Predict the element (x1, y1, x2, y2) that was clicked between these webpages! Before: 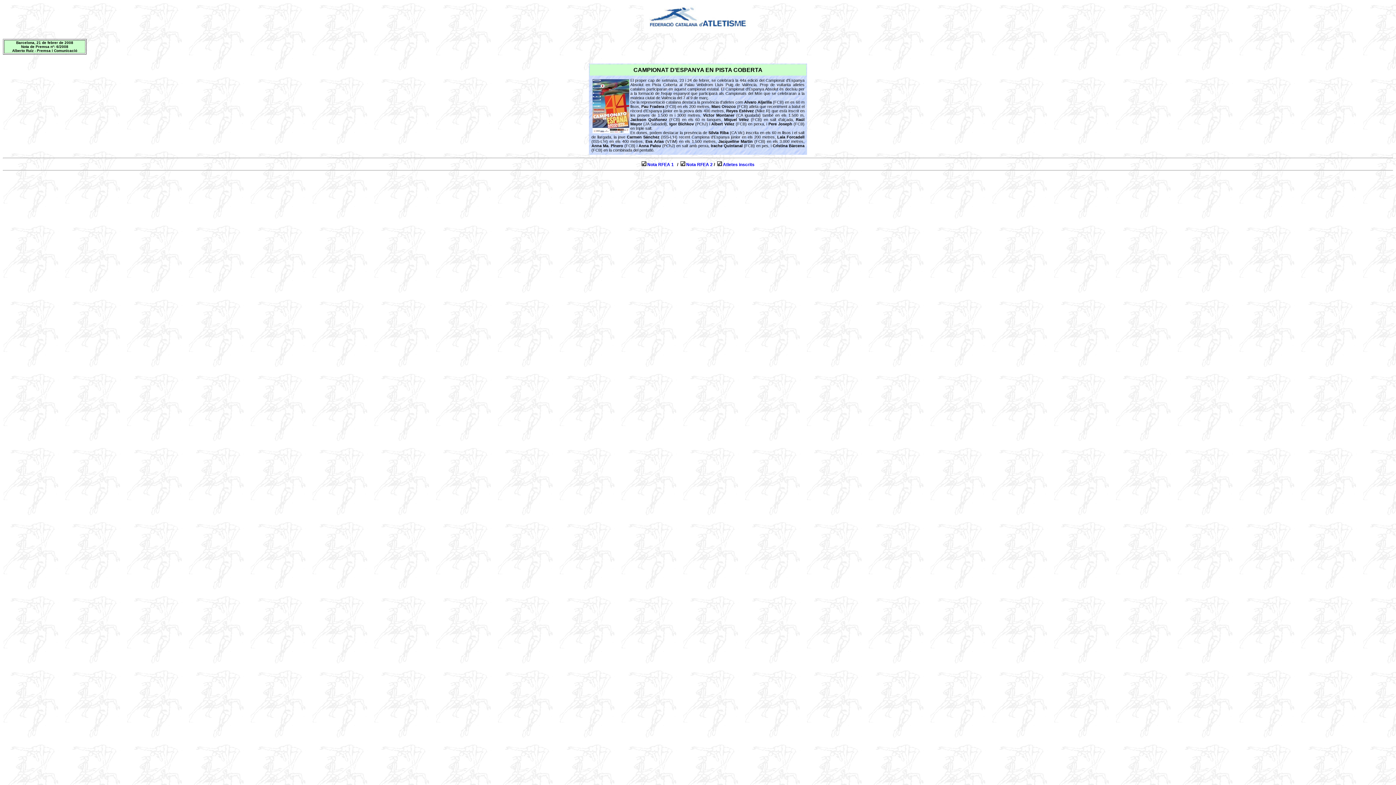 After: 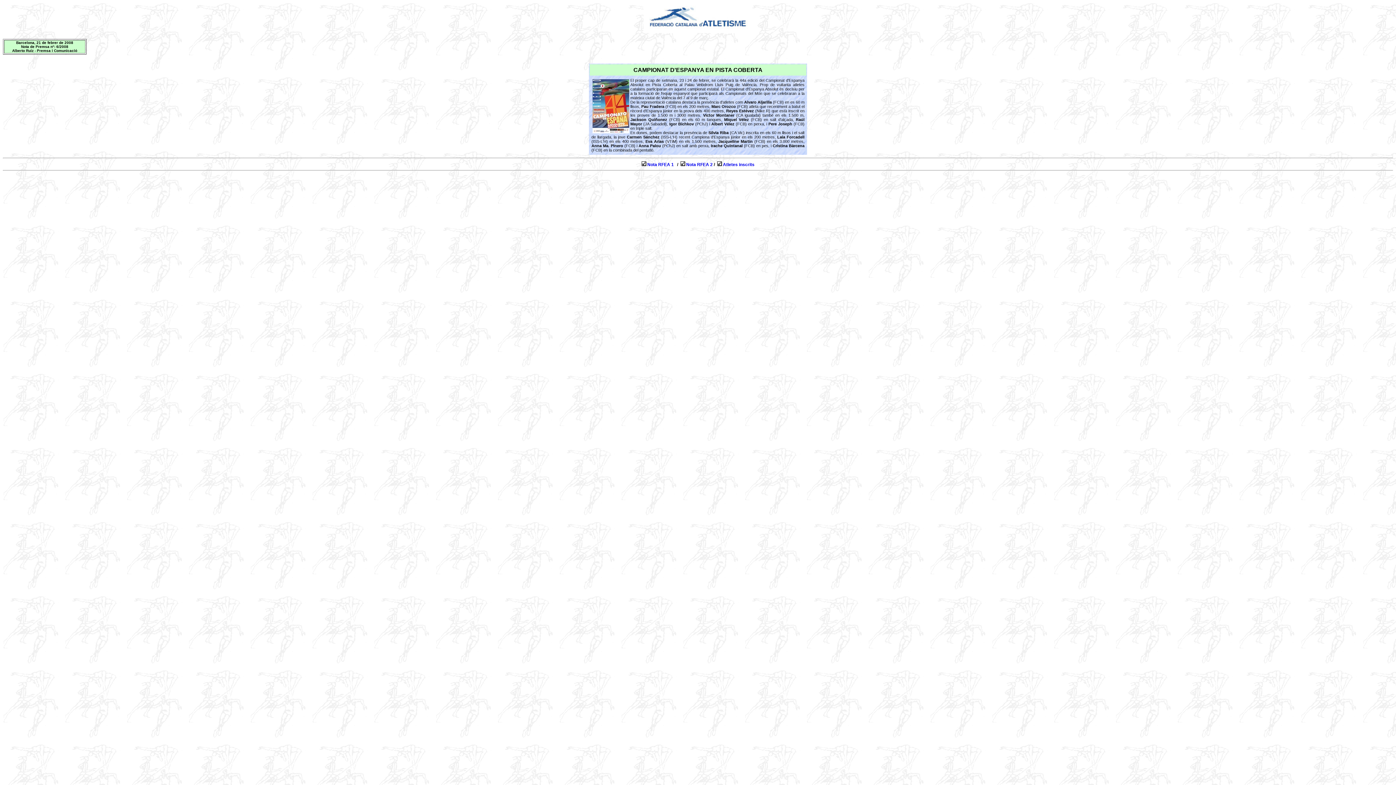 Action: bbox: (723, 162, 754, 167) label: Atletes inscrits